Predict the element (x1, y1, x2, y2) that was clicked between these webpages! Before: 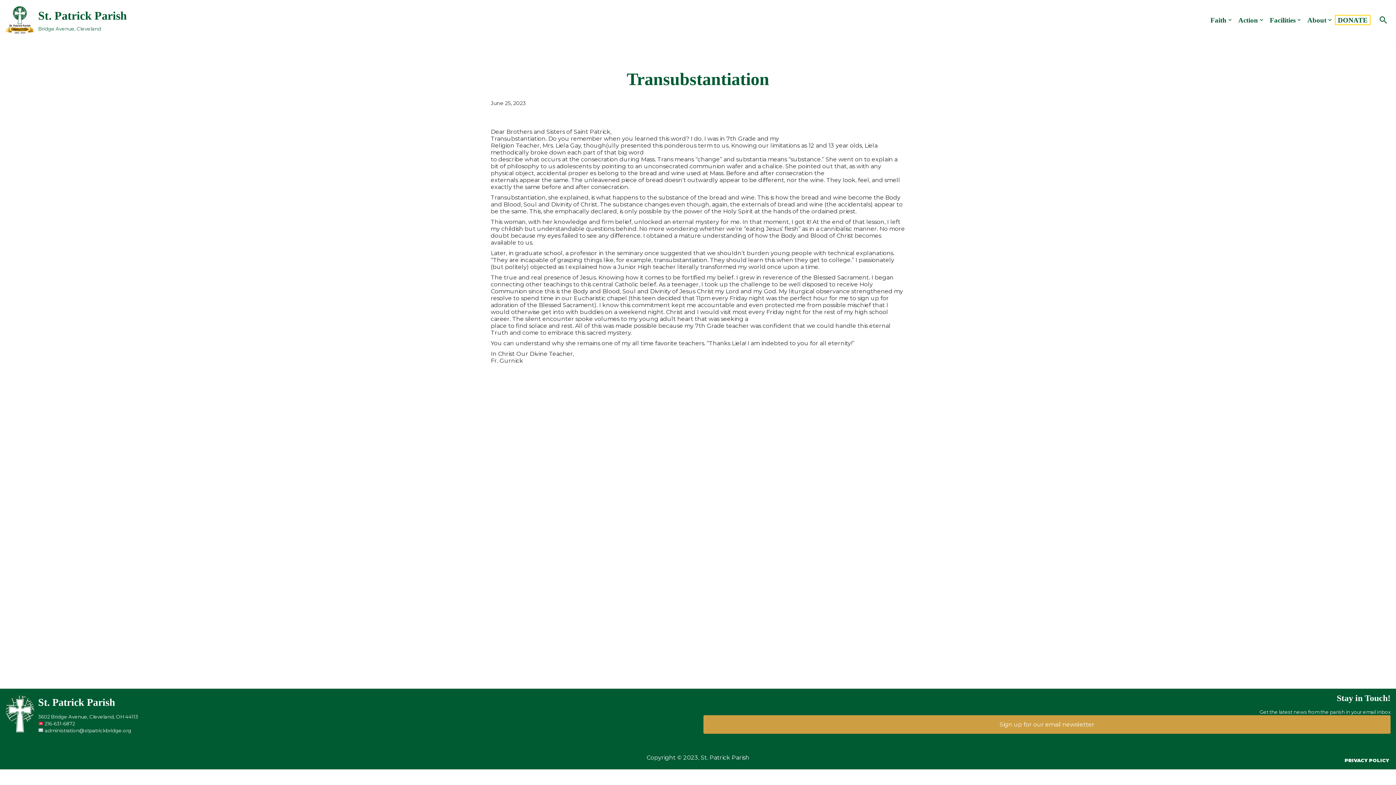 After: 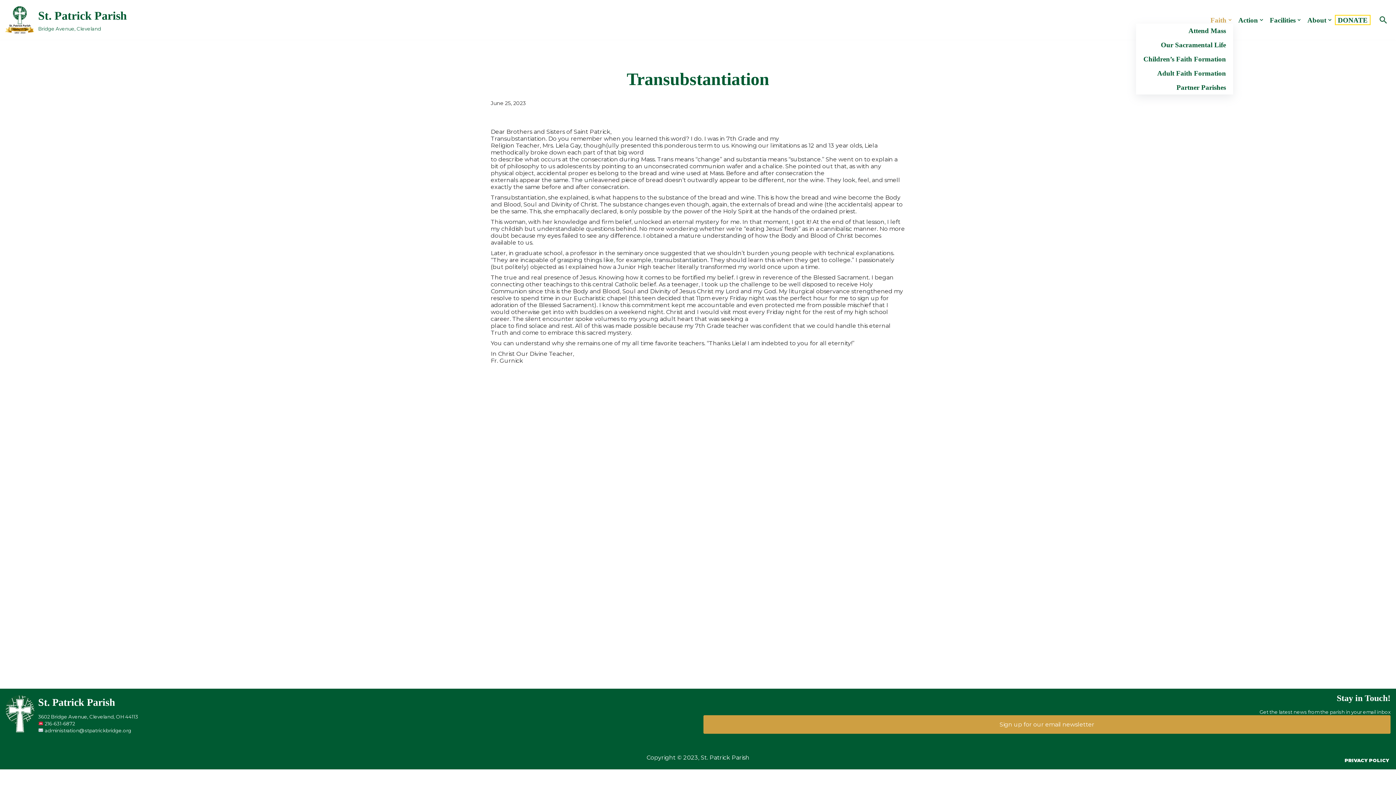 Action: bbox: (1210, 16, 1226, 23) label: Faith